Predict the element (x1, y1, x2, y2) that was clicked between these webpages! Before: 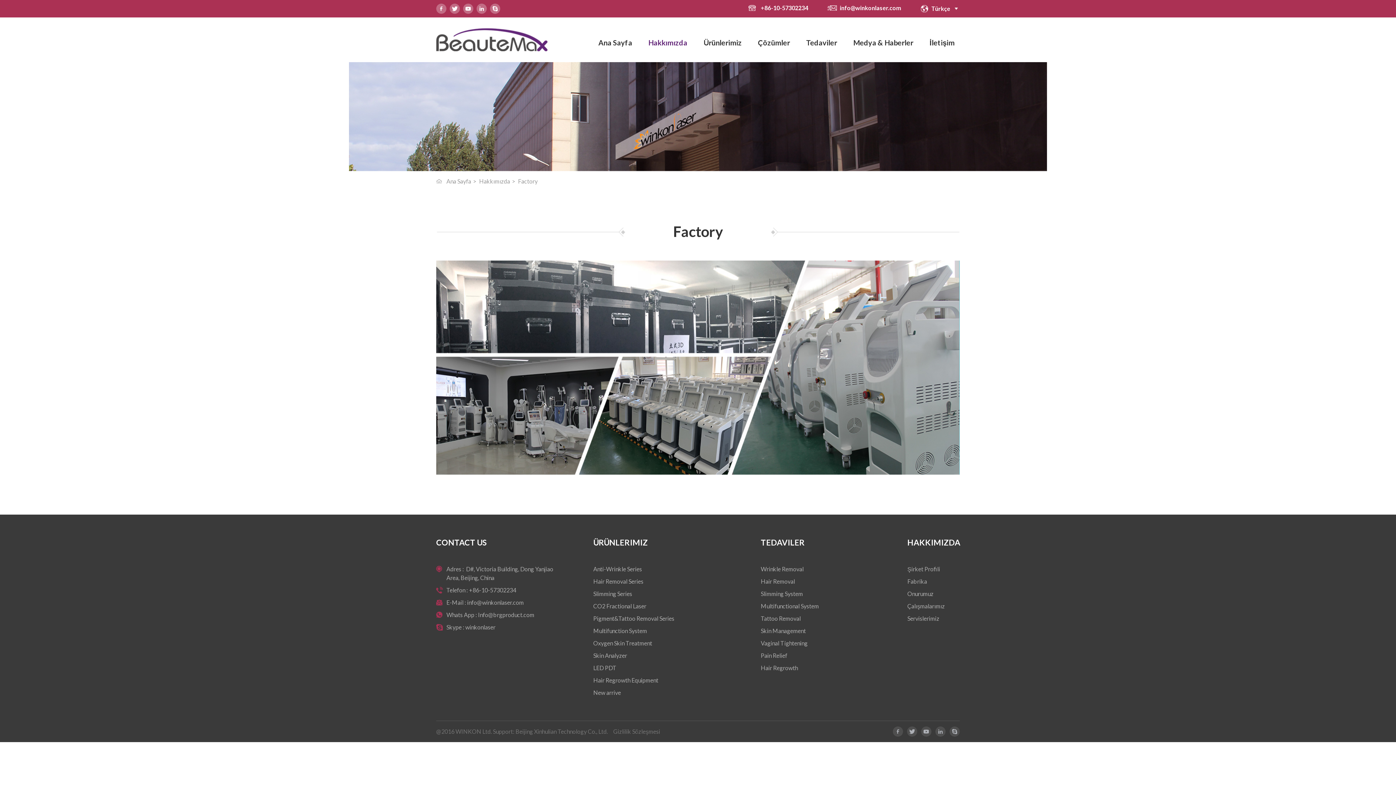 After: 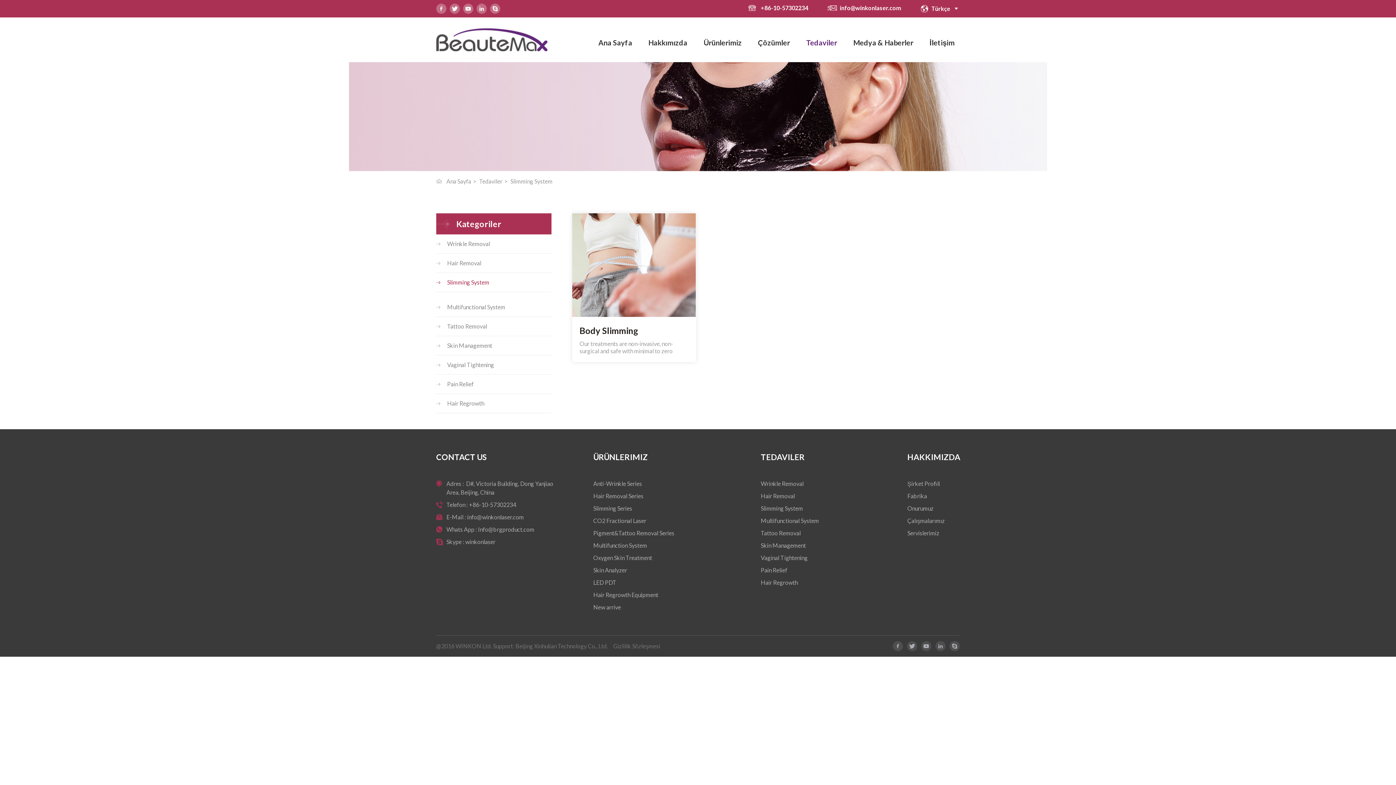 Action: label: Slimming System bbox: (761, 590, 803, 597)